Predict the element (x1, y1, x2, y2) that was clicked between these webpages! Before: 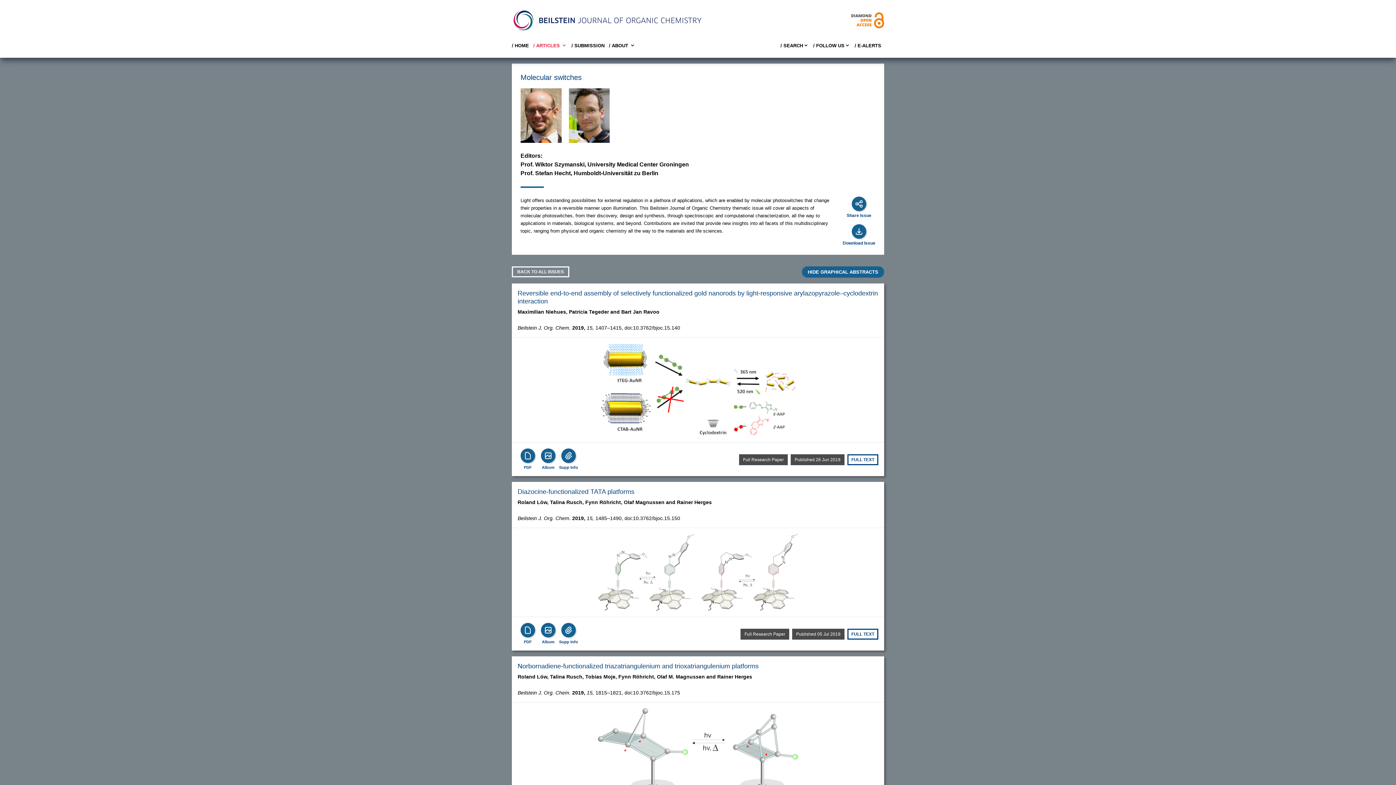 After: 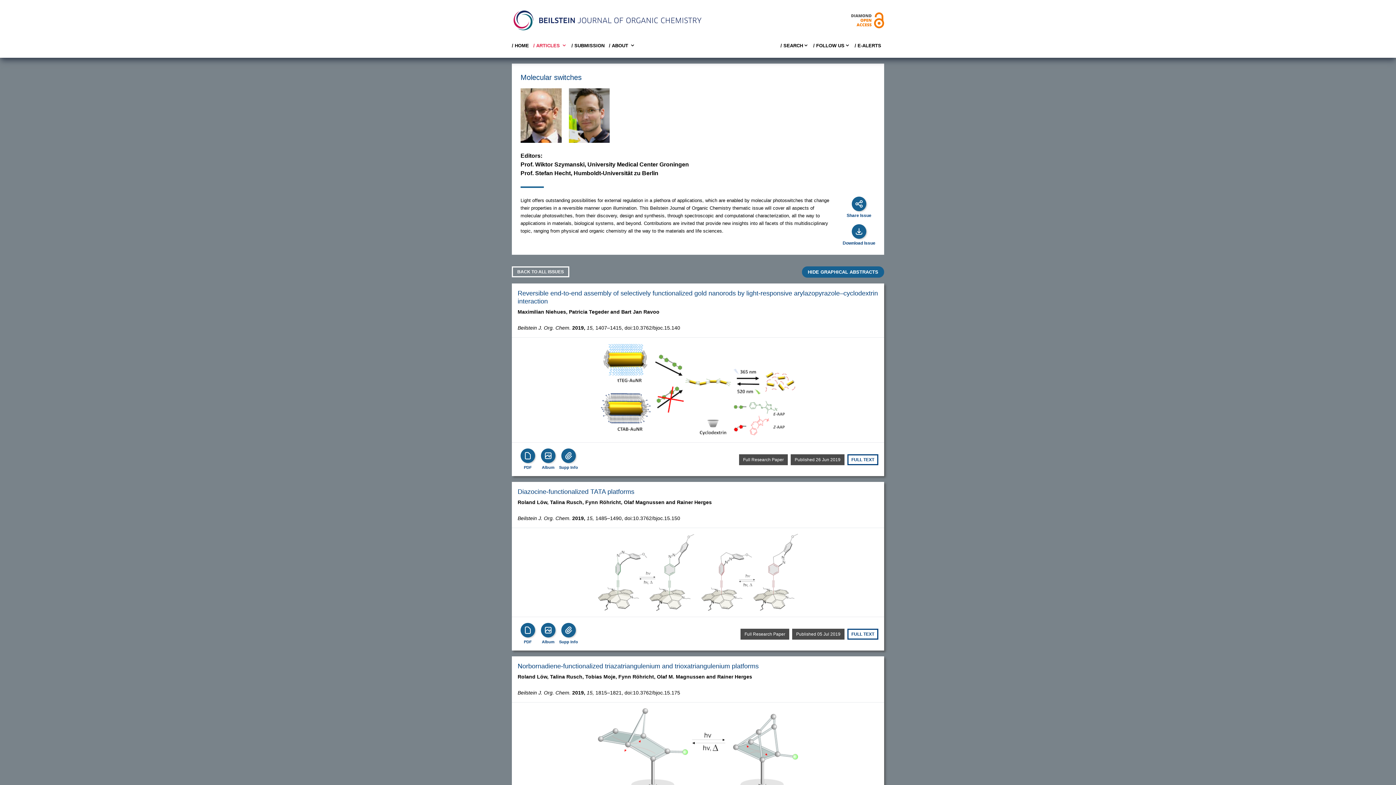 Action: bbox: (520, 623, 535, 637) label: PDF